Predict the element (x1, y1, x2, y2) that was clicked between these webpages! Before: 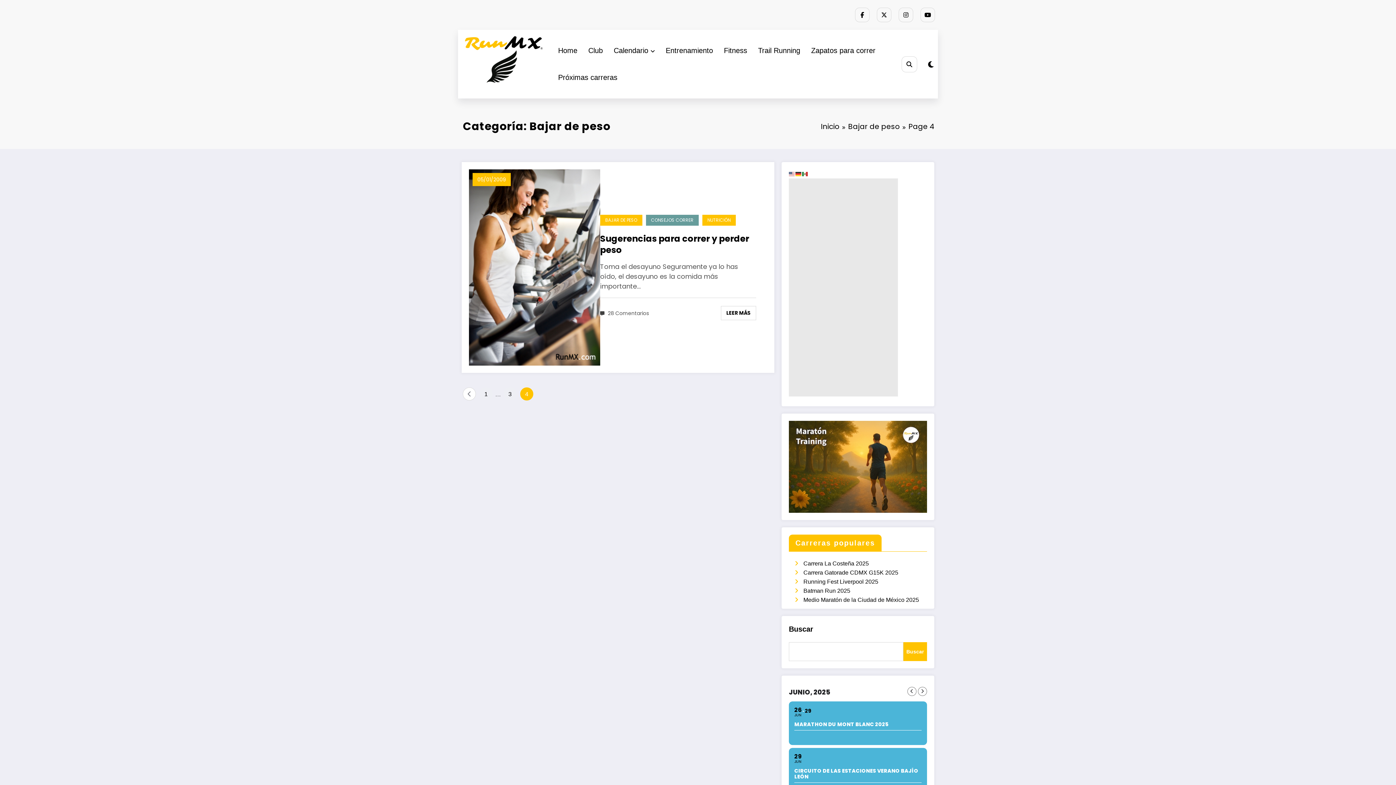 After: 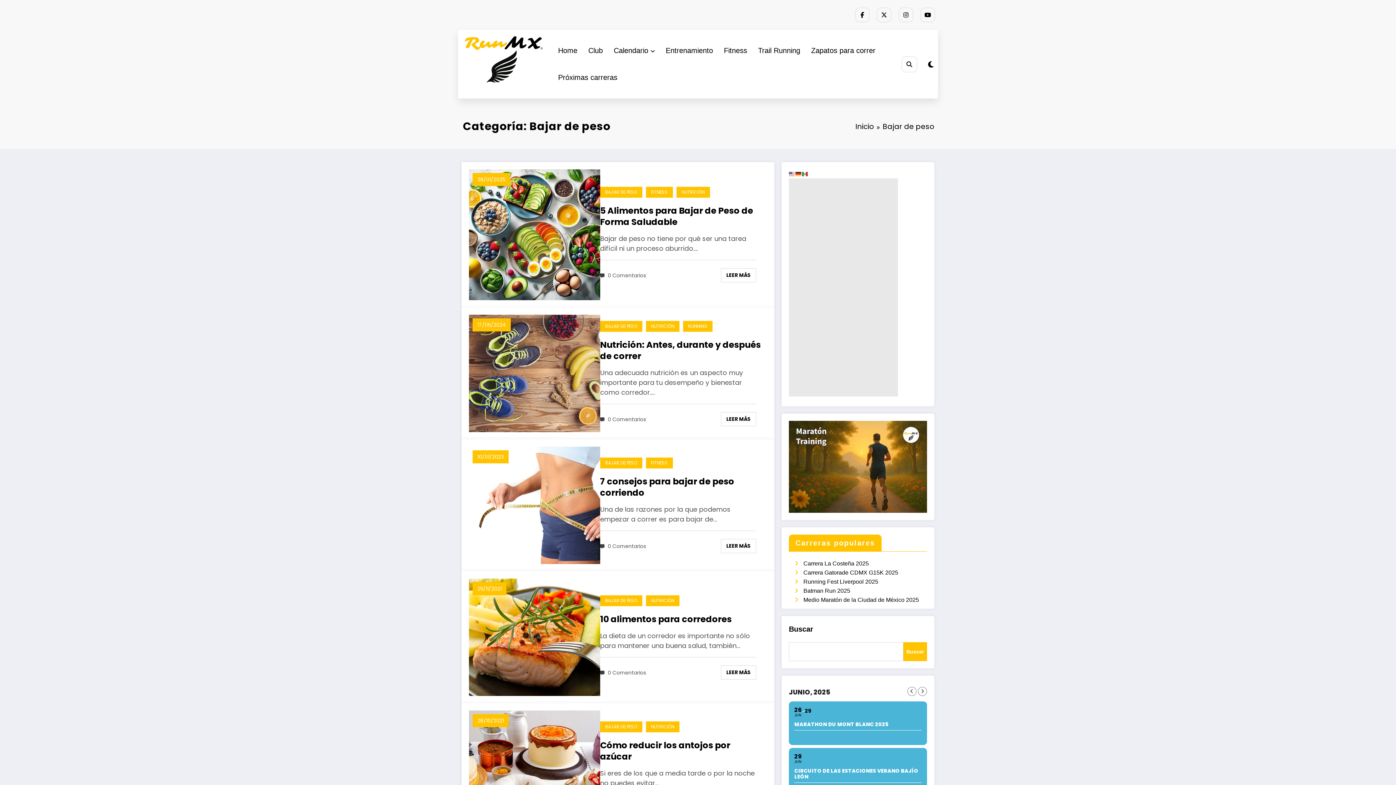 Action: bbox: (600, 132, 642, 143) label: BAJAR DE PESO